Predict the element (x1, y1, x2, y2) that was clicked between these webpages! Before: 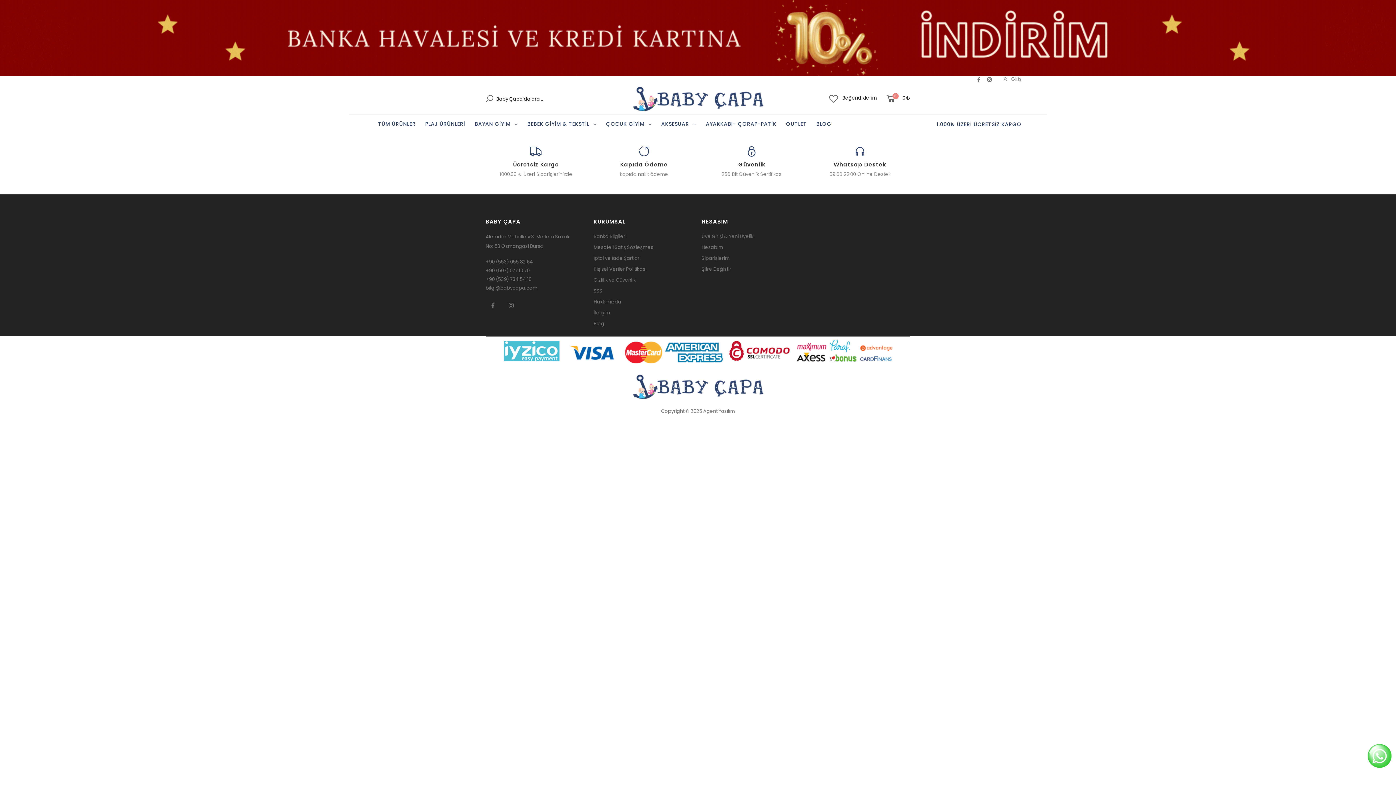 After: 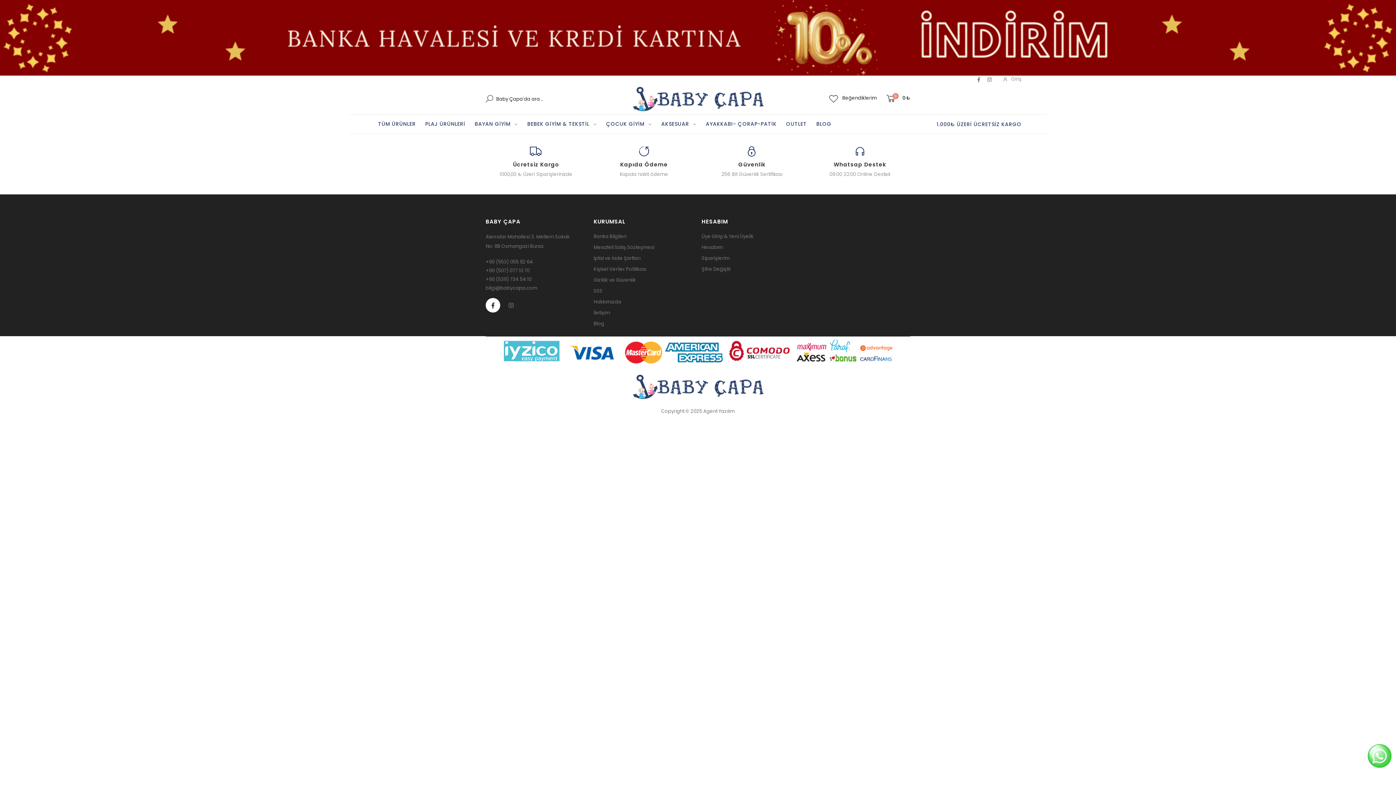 Action: bbox: (485, 298, 500, 312)